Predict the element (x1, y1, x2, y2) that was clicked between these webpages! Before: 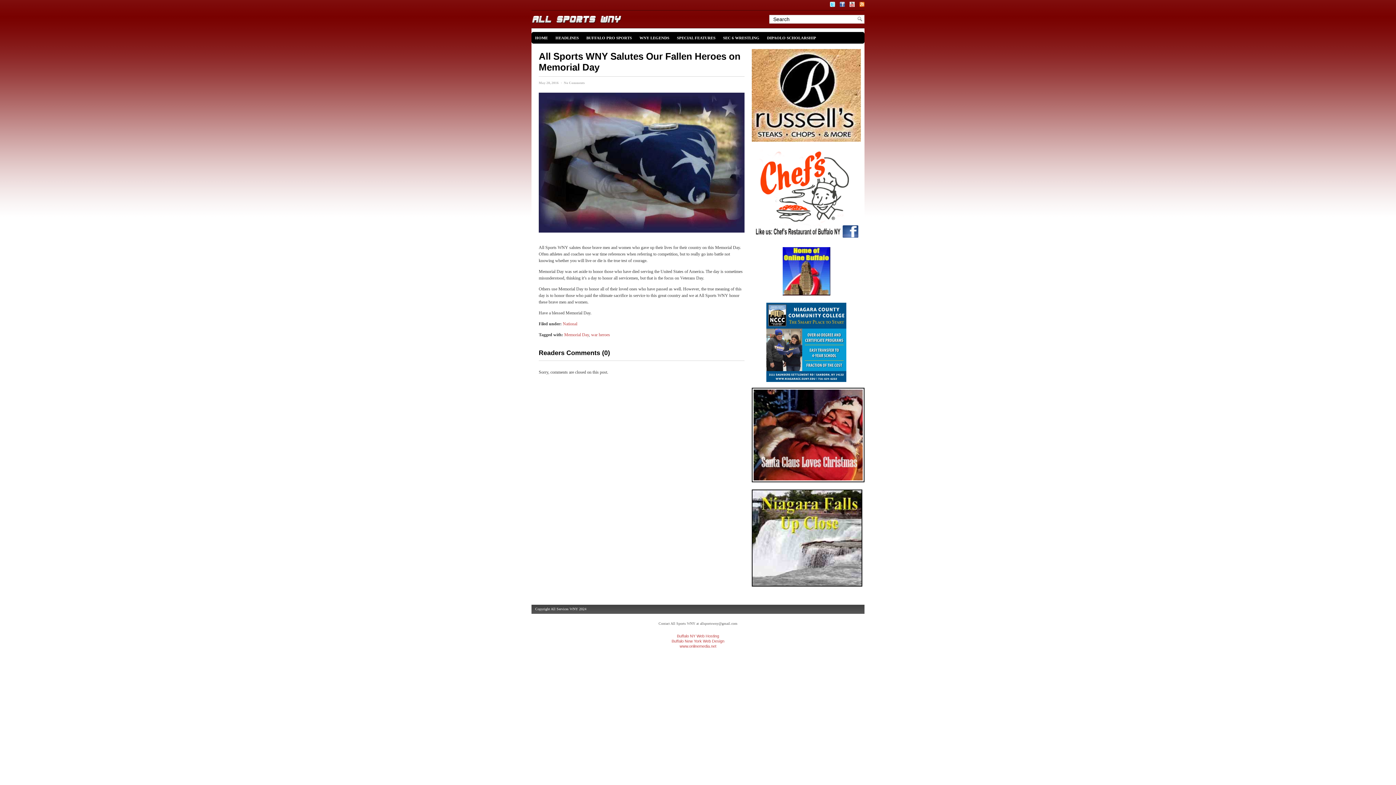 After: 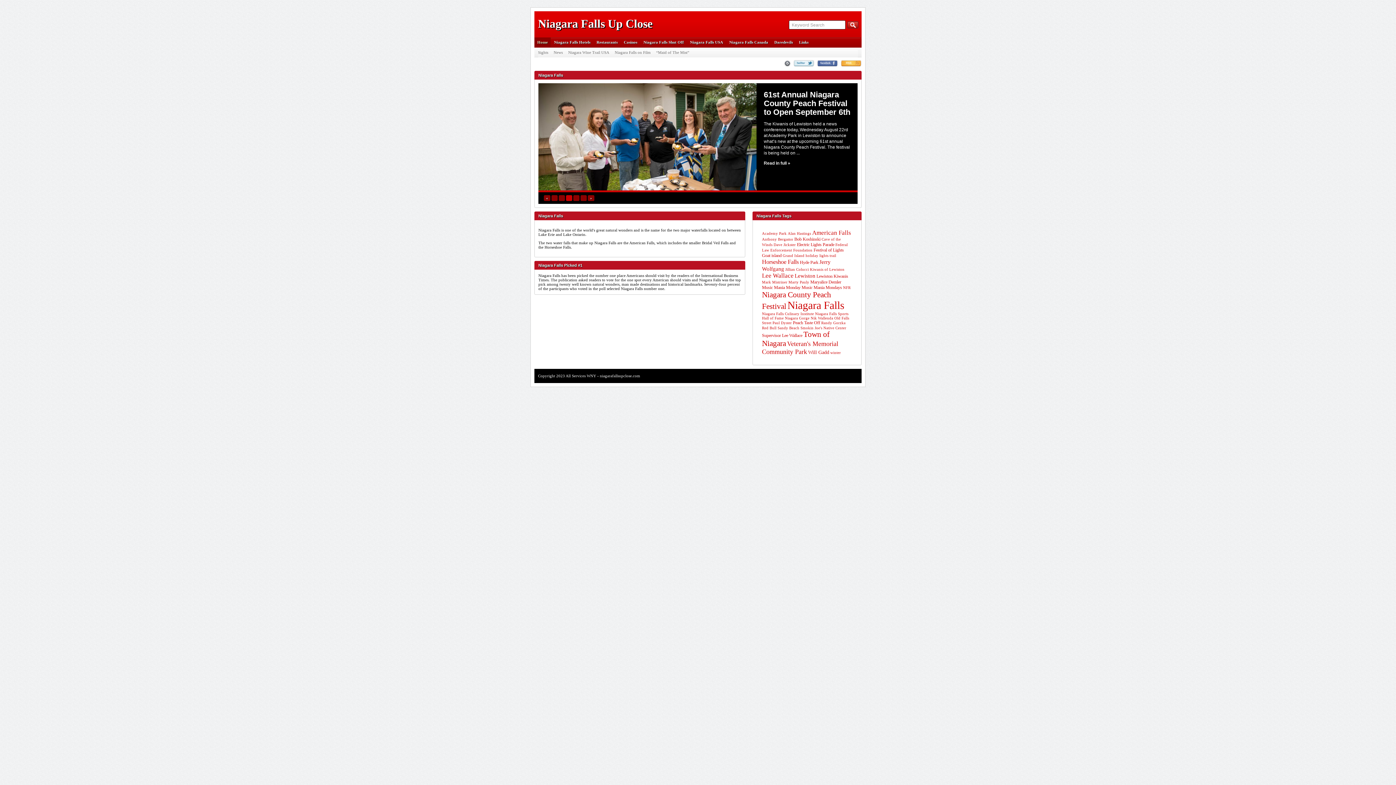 Action: bbox: (752, 489, 861, 587)